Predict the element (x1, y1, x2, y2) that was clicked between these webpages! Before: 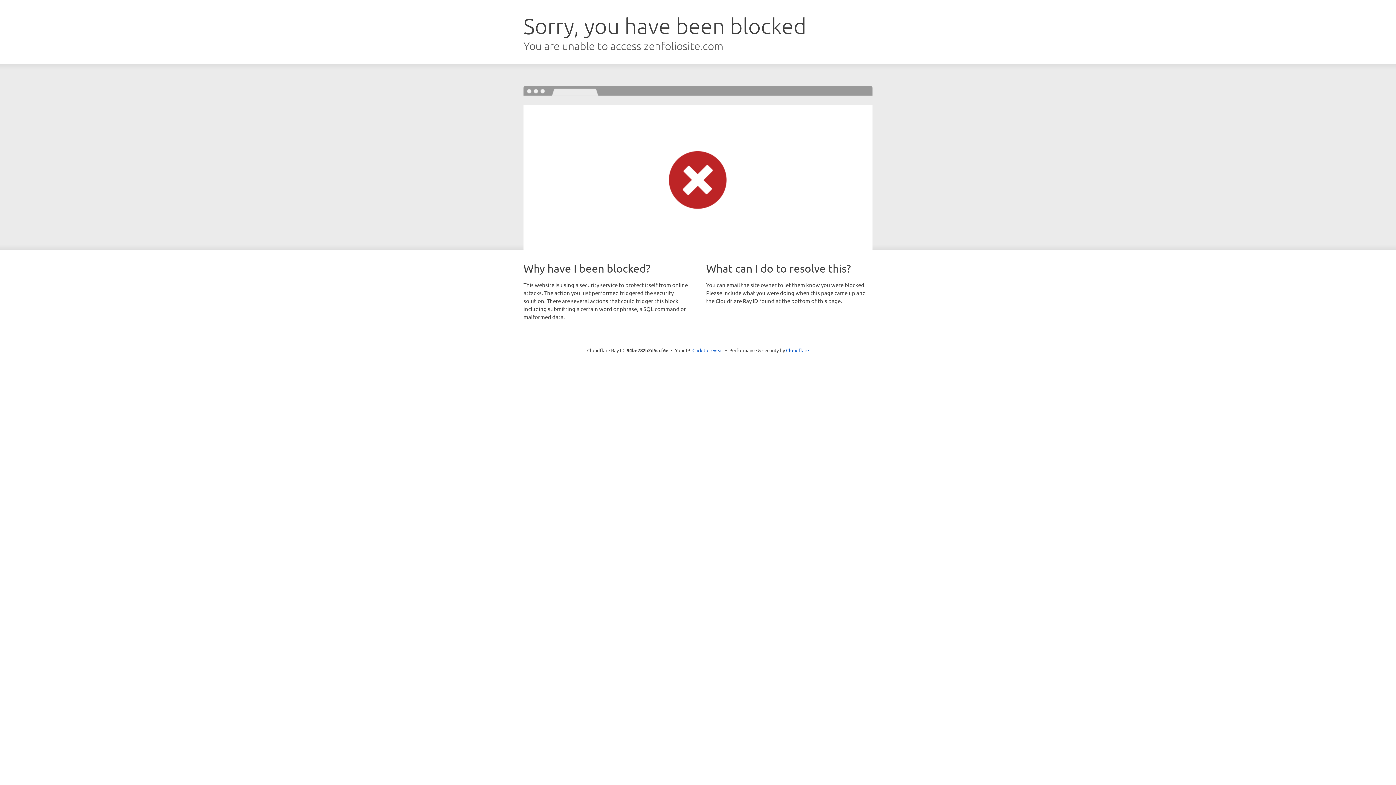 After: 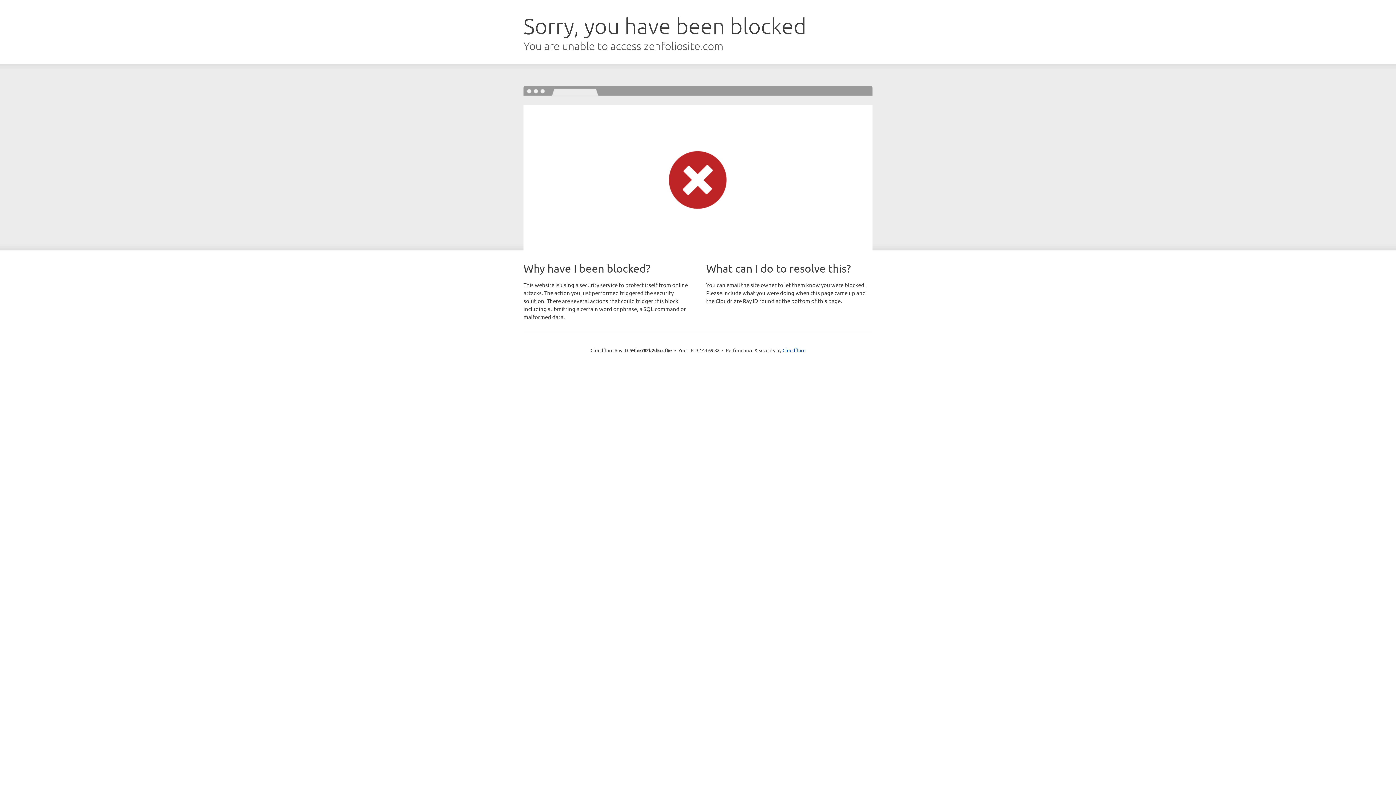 Action: label: Click to reveal bbox: (692, 346, 723, 353)